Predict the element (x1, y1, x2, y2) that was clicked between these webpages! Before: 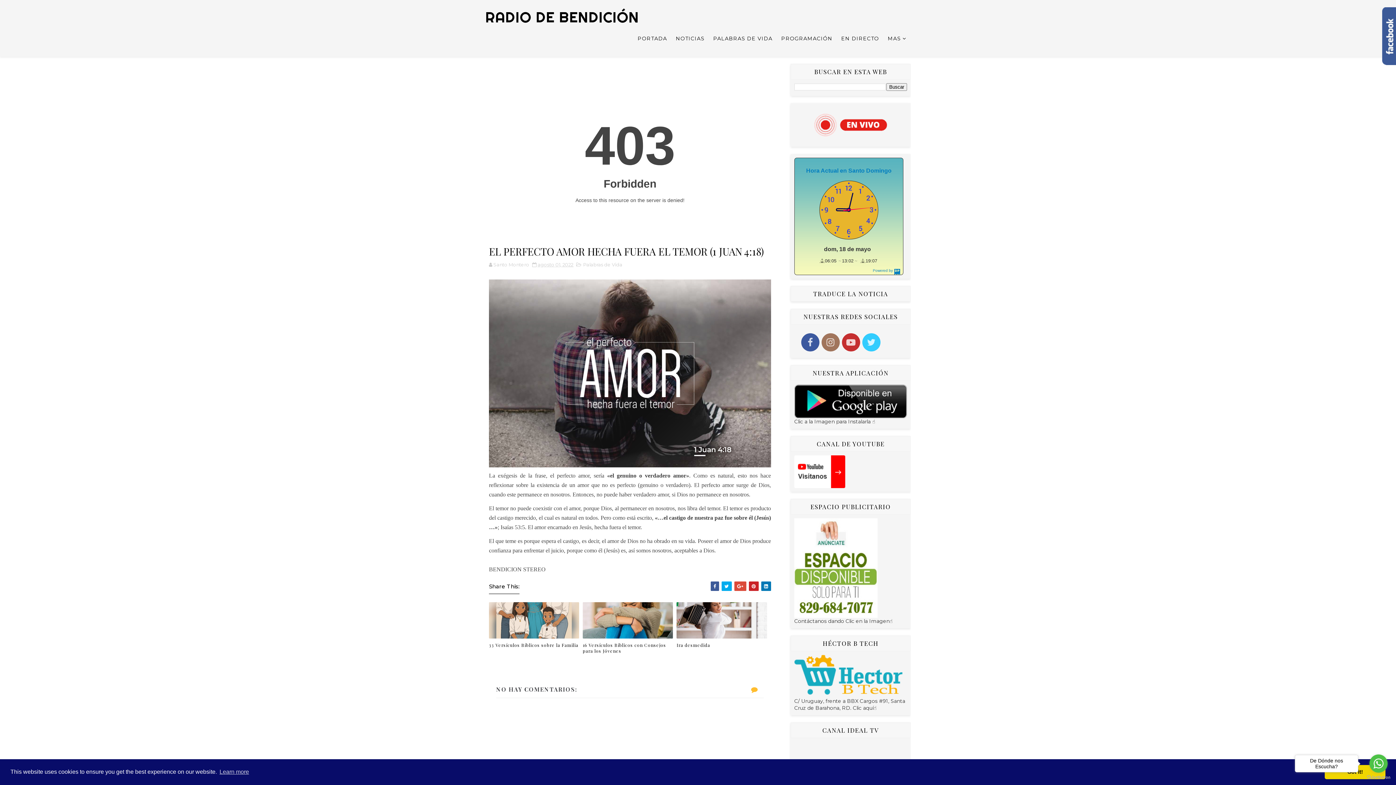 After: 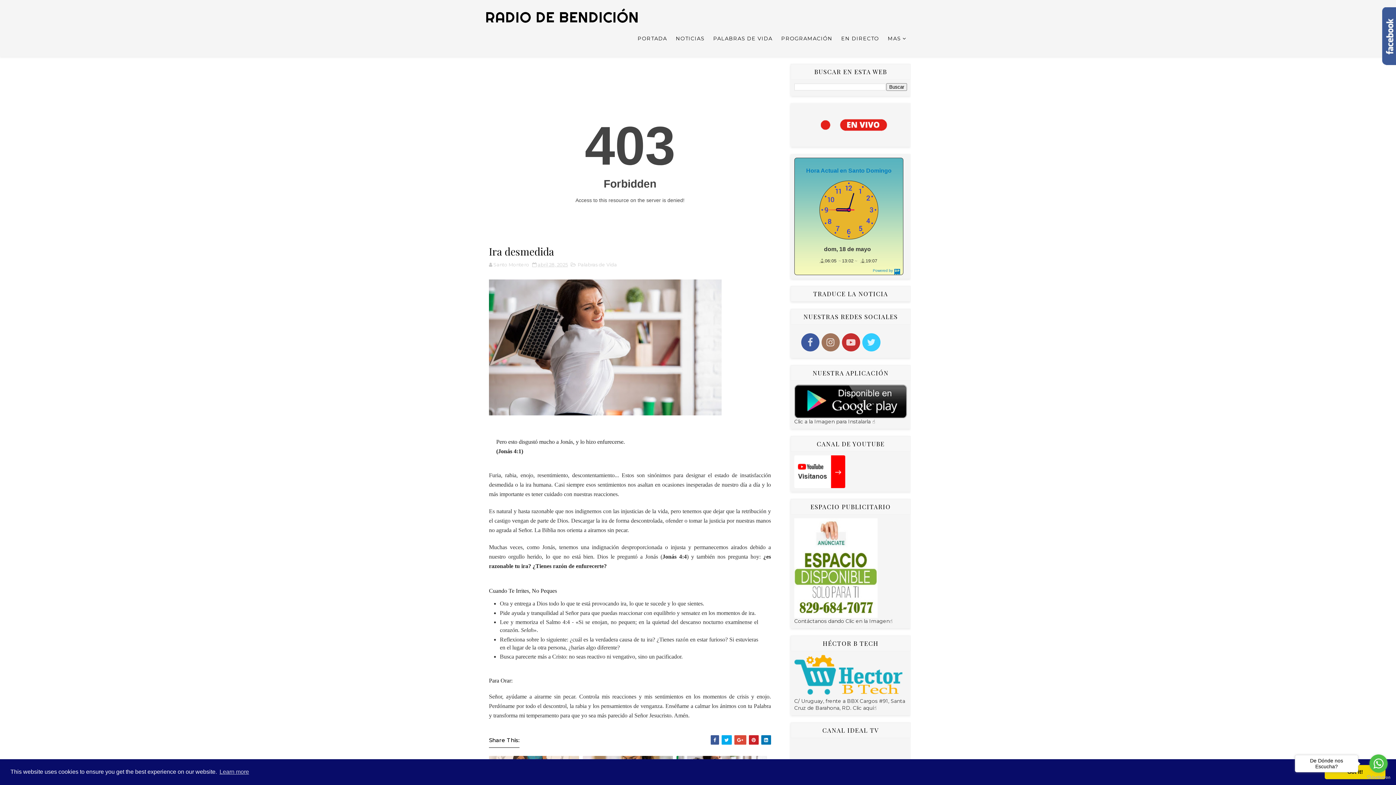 Action: bbox: (676, 638, 767, 648) label: Ira desmedida